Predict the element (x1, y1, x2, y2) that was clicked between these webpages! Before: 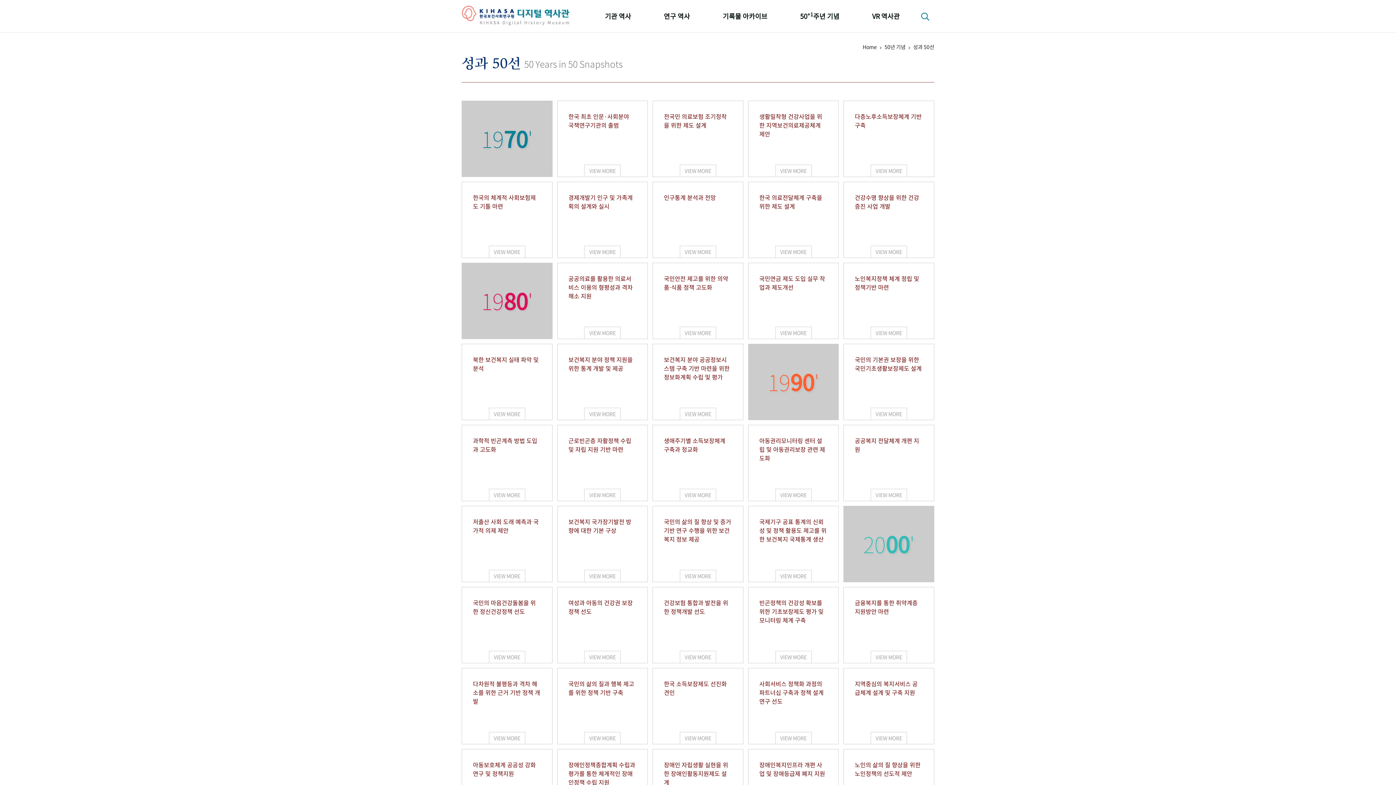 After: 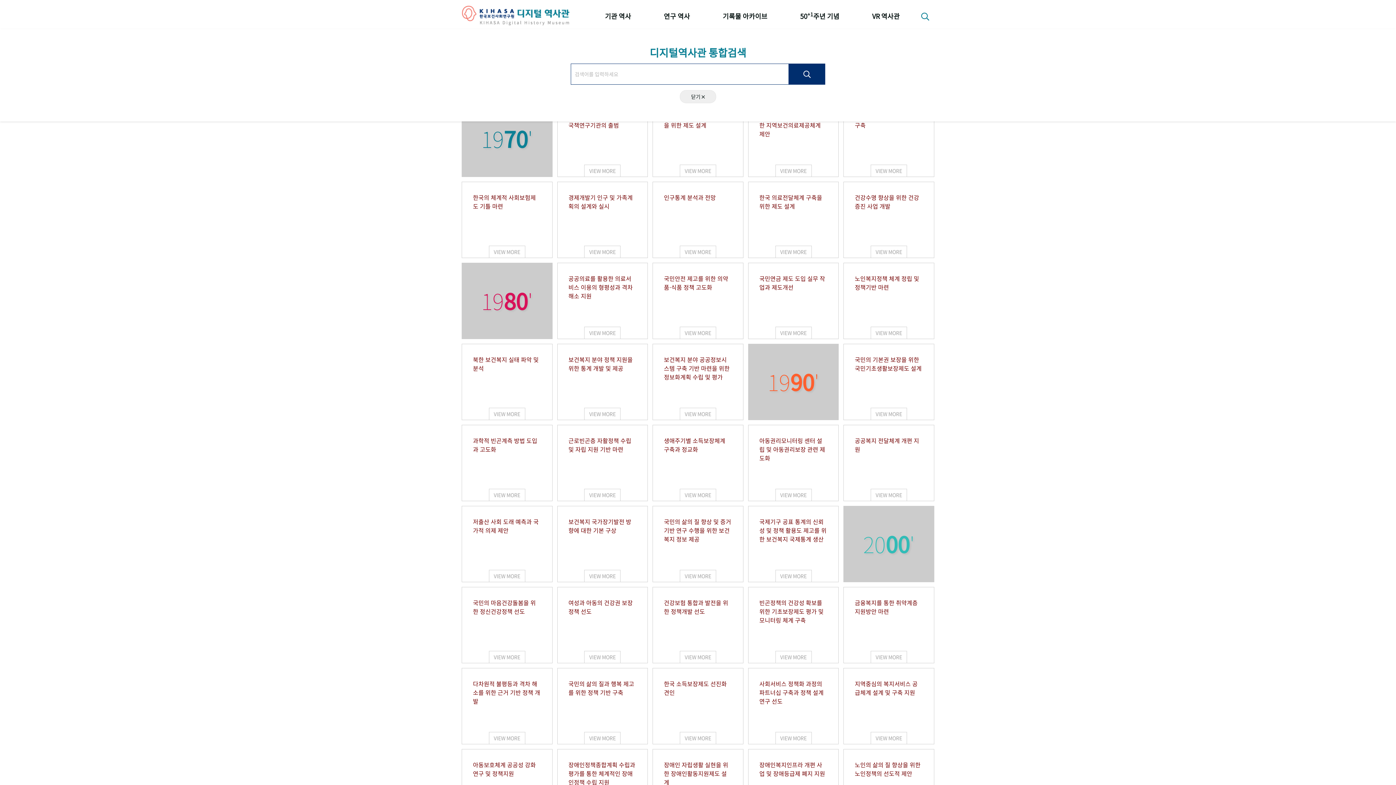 Action: bbox: (916, 7, 934, 25)